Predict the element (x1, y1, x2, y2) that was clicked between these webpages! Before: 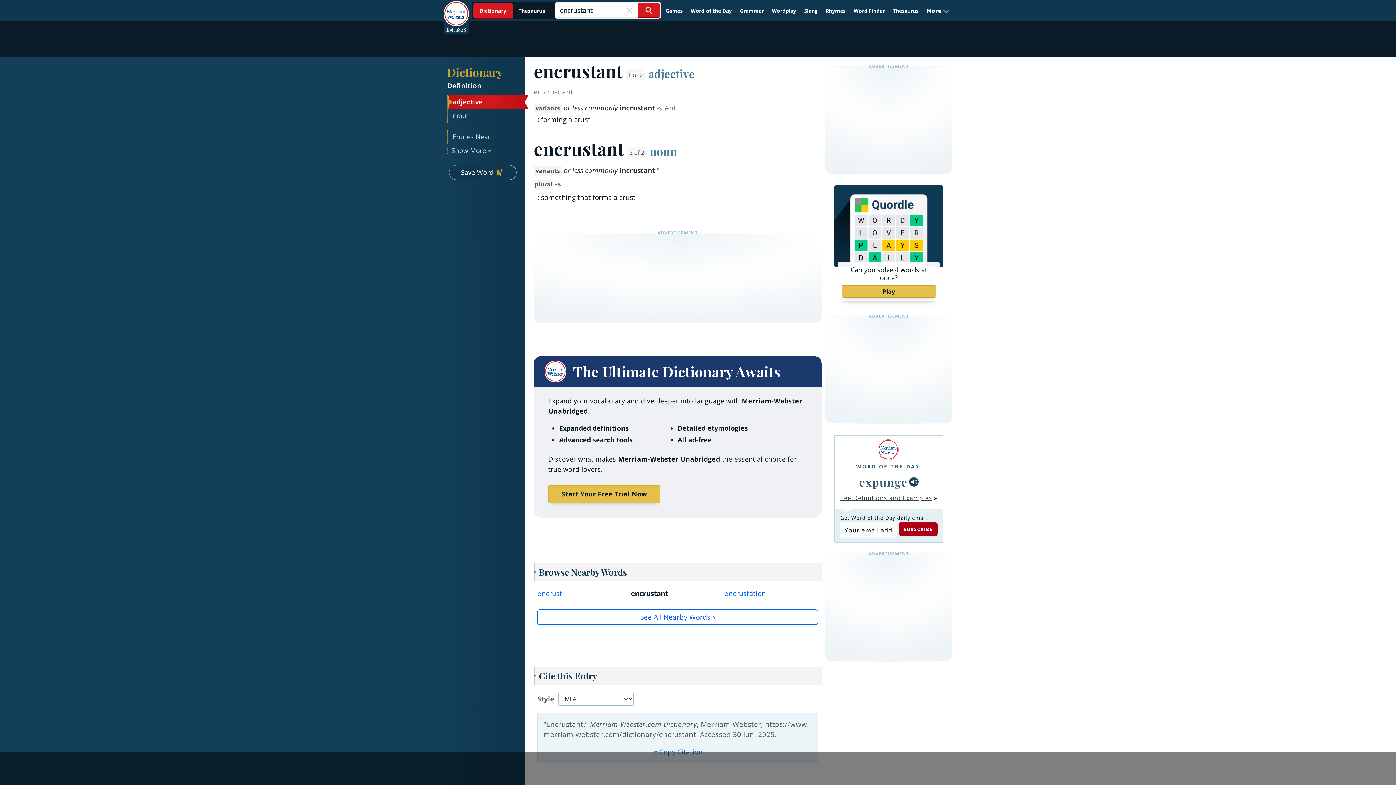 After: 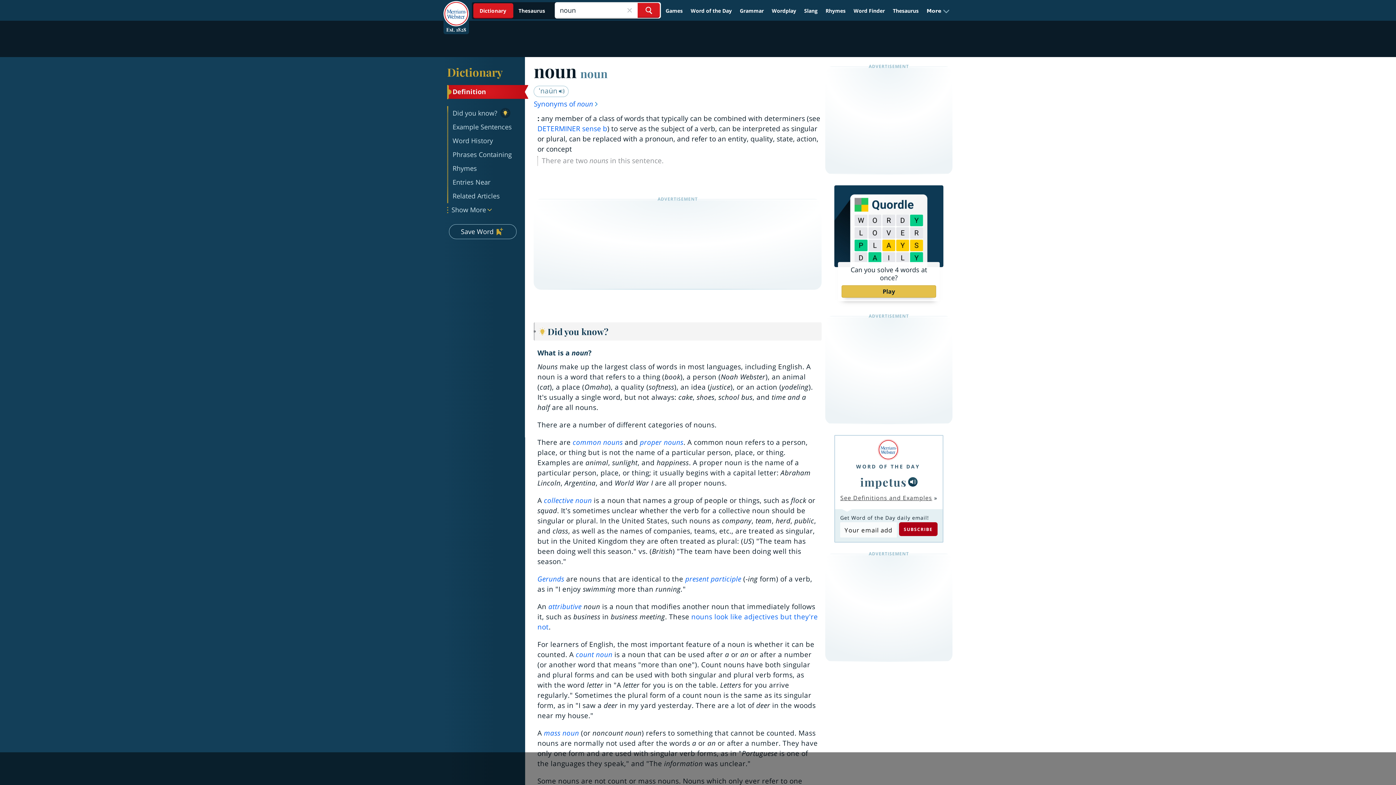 Action: bbox: (649, 143, 677, 158) label: noun